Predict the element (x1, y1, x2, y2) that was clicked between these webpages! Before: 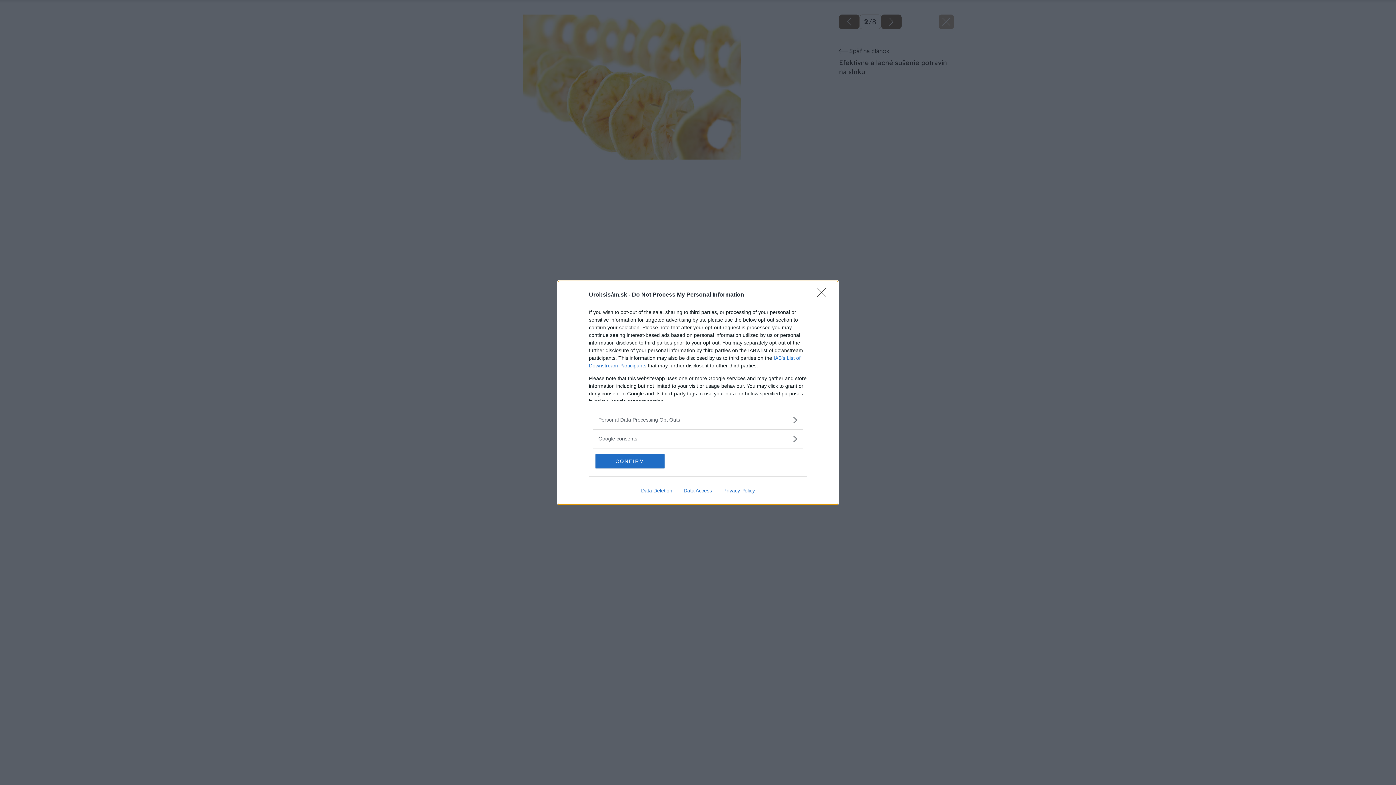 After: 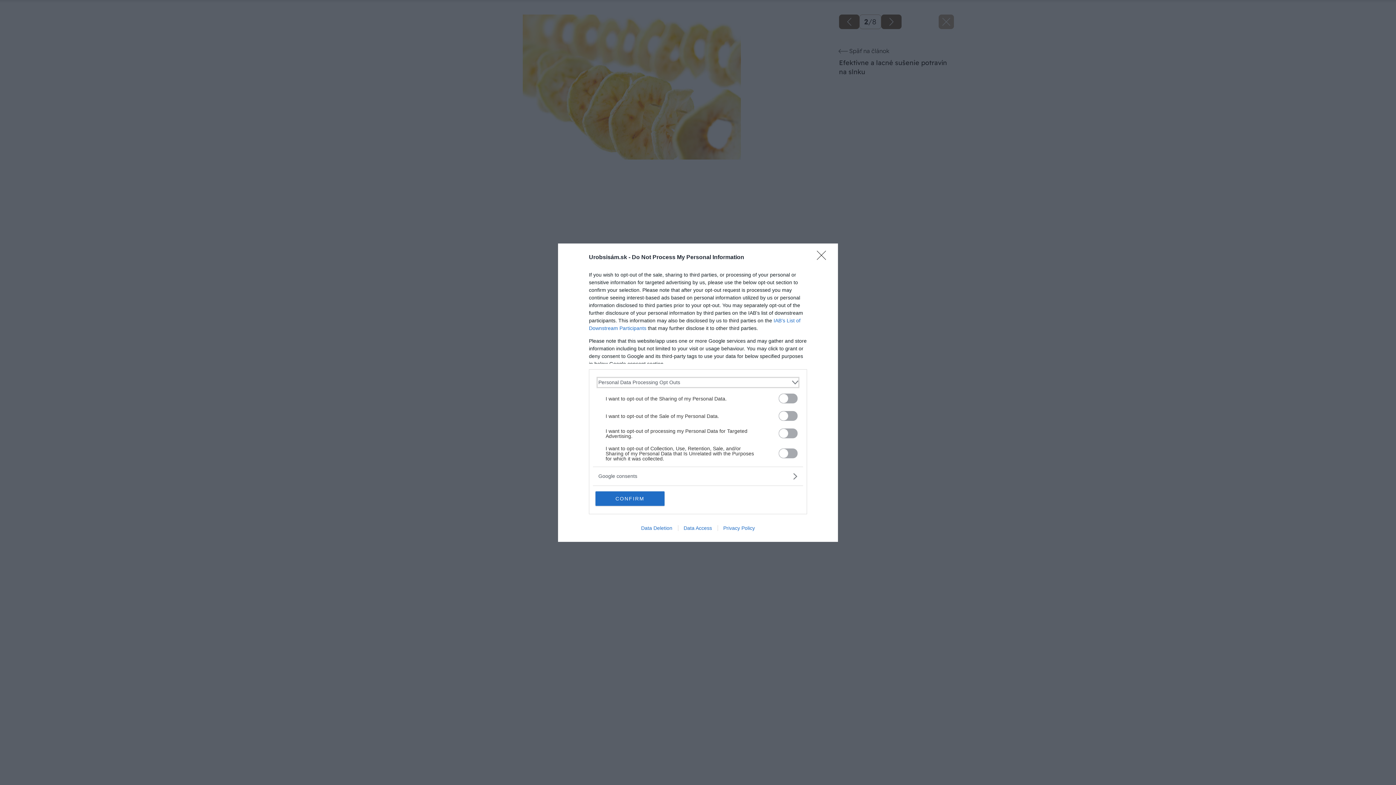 Action: bbox: (598, 416, 797, 423) label: Opt-Outs